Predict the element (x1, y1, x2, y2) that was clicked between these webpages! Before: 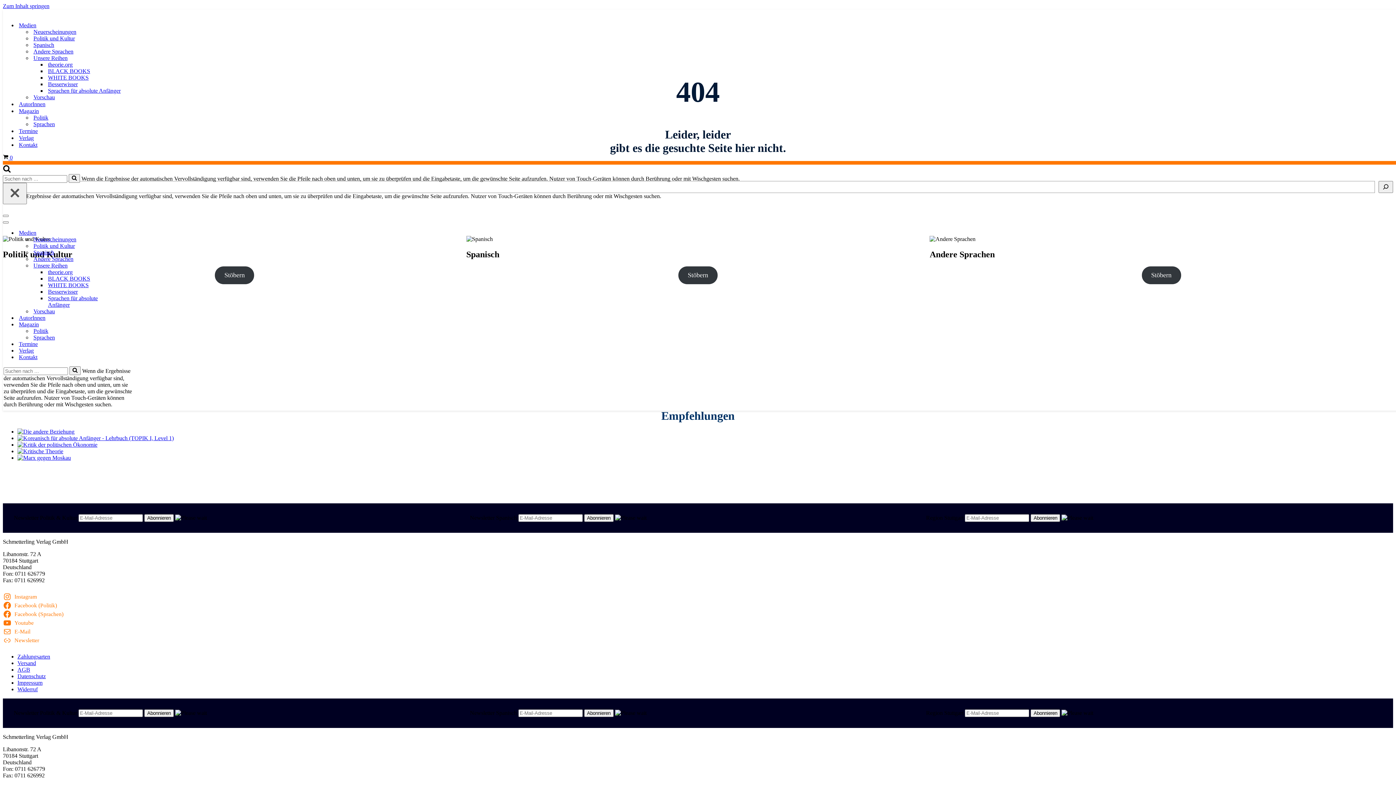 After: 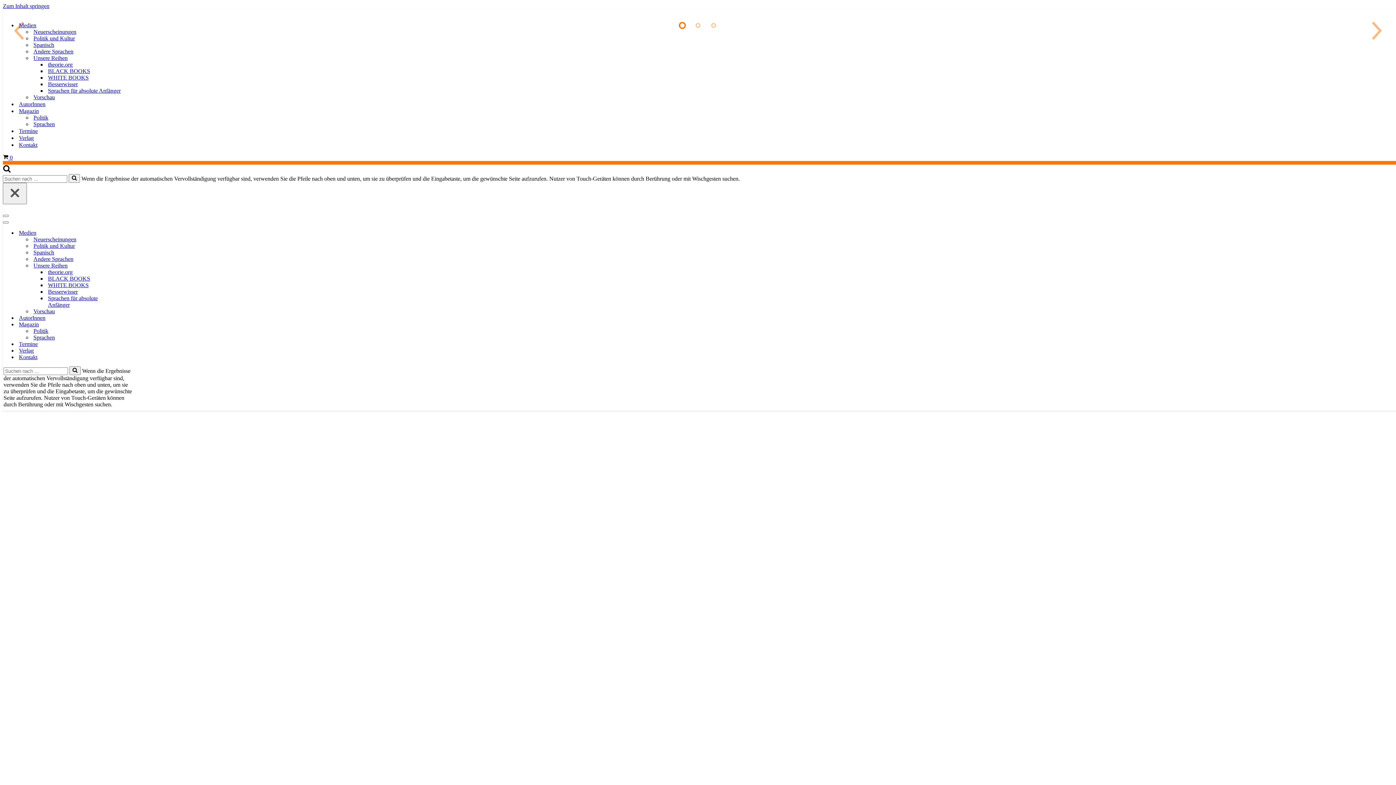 Action: label: Schmetterling Verlag Politik und Sprachen bbox: (2, 9, 1399, 16)